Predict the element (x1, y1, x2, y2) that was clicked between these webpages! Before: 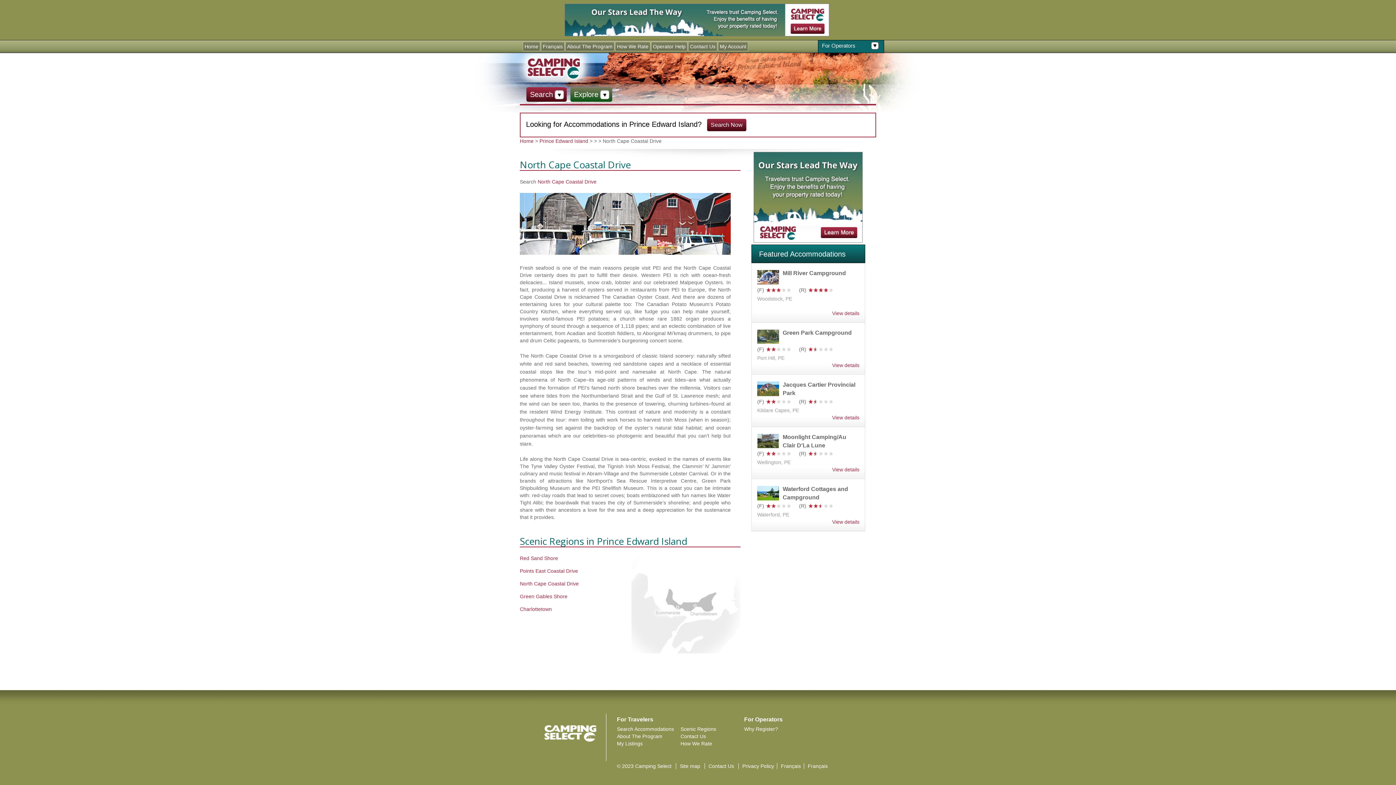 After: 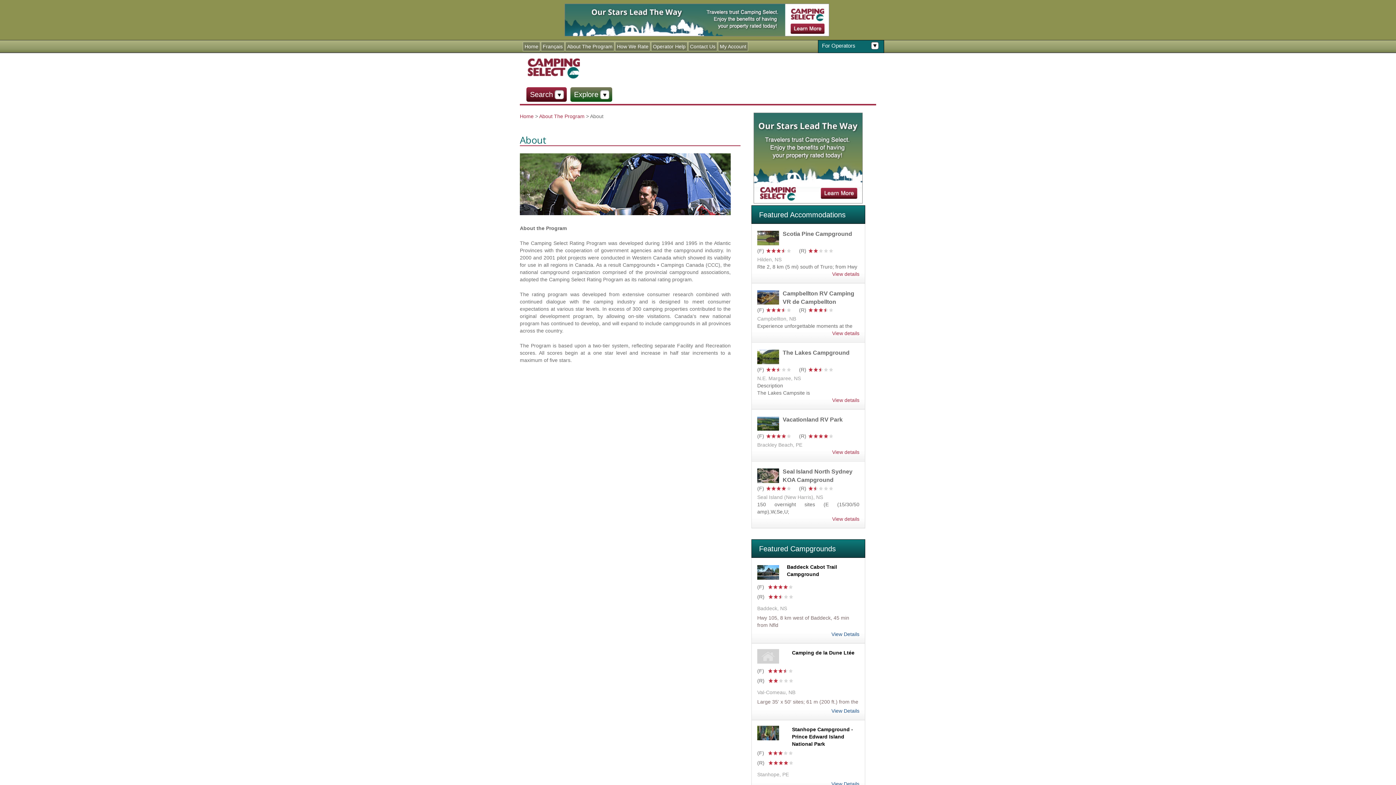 Action: bbox: (617, 733, 662, 739) label: About The Program